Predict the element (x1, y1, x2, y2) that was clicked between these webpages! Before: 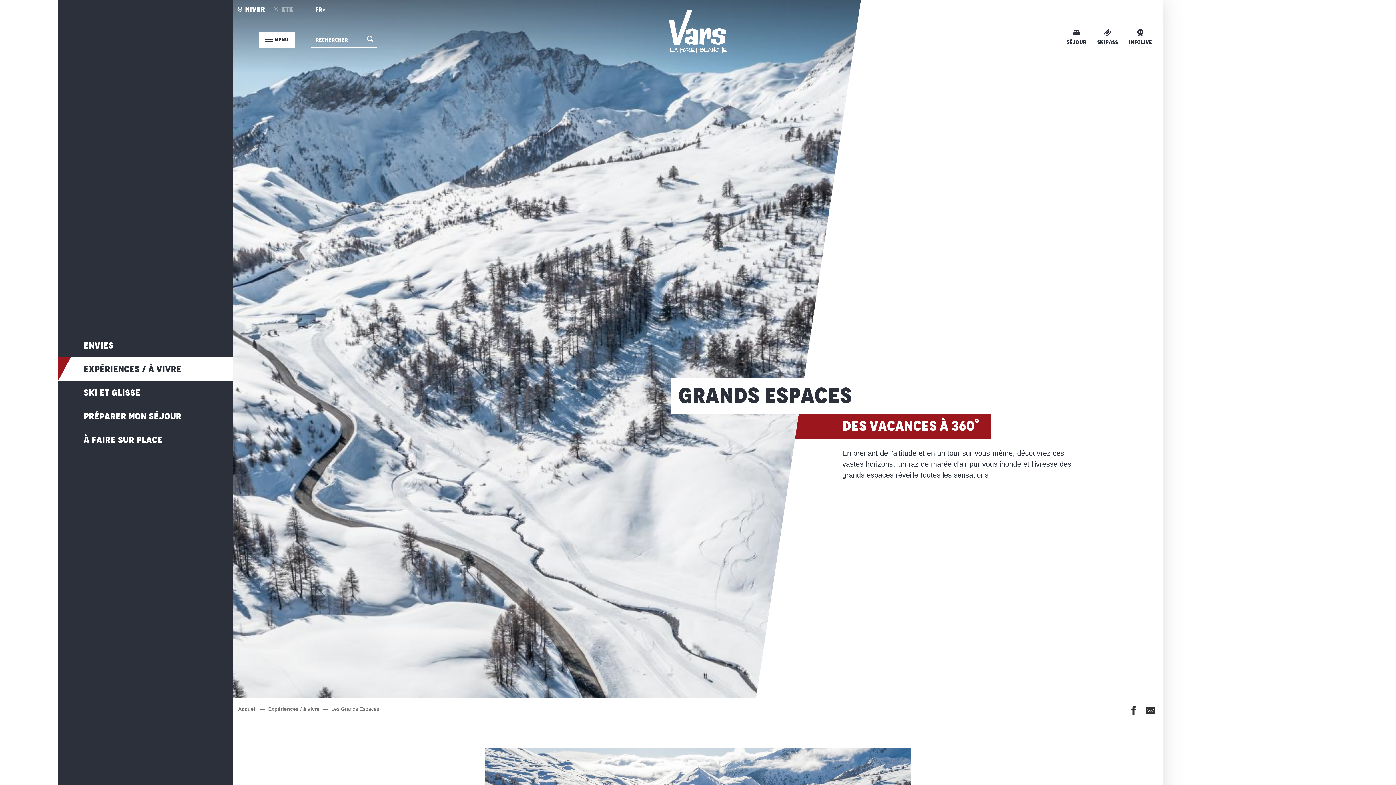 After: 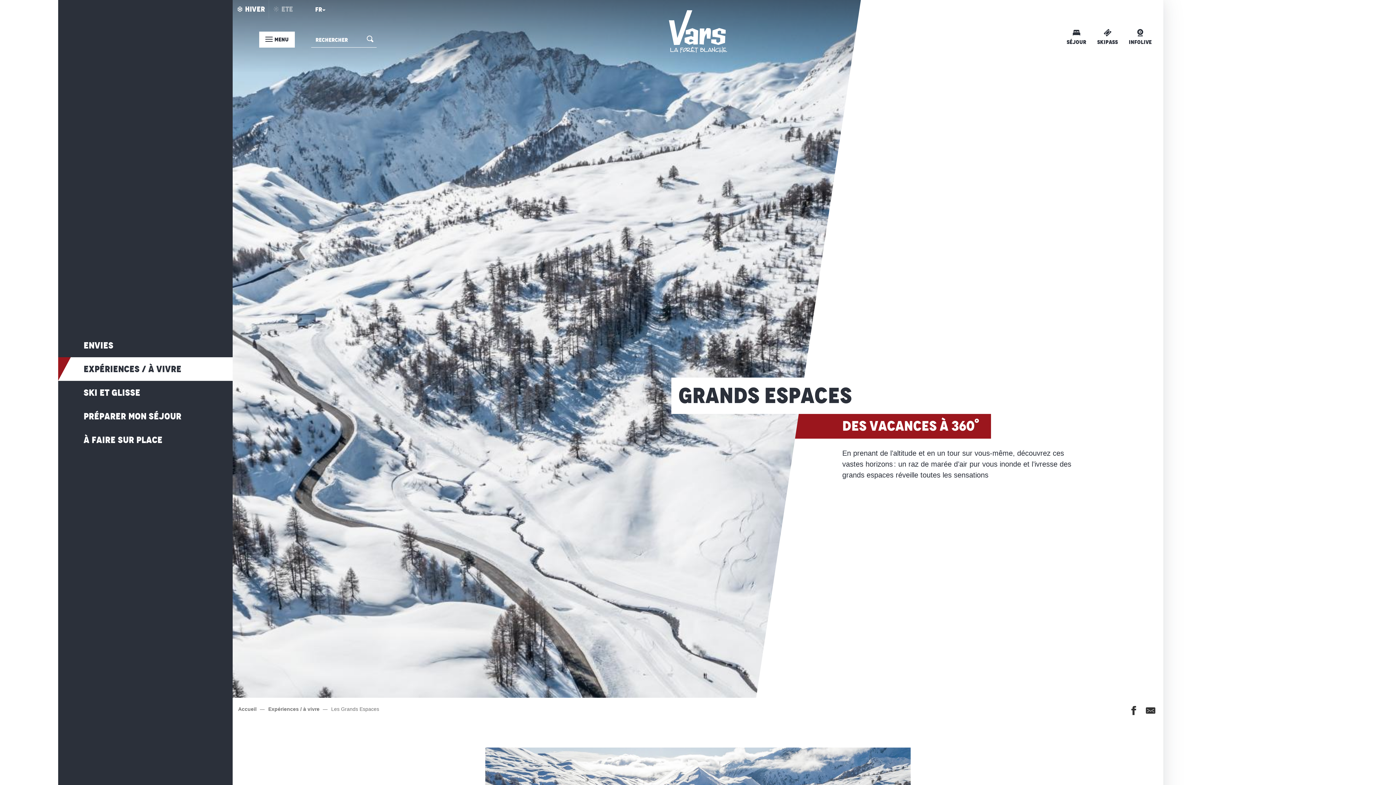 Action: bbox: (232, 0, 269, 18) label:  HIVER